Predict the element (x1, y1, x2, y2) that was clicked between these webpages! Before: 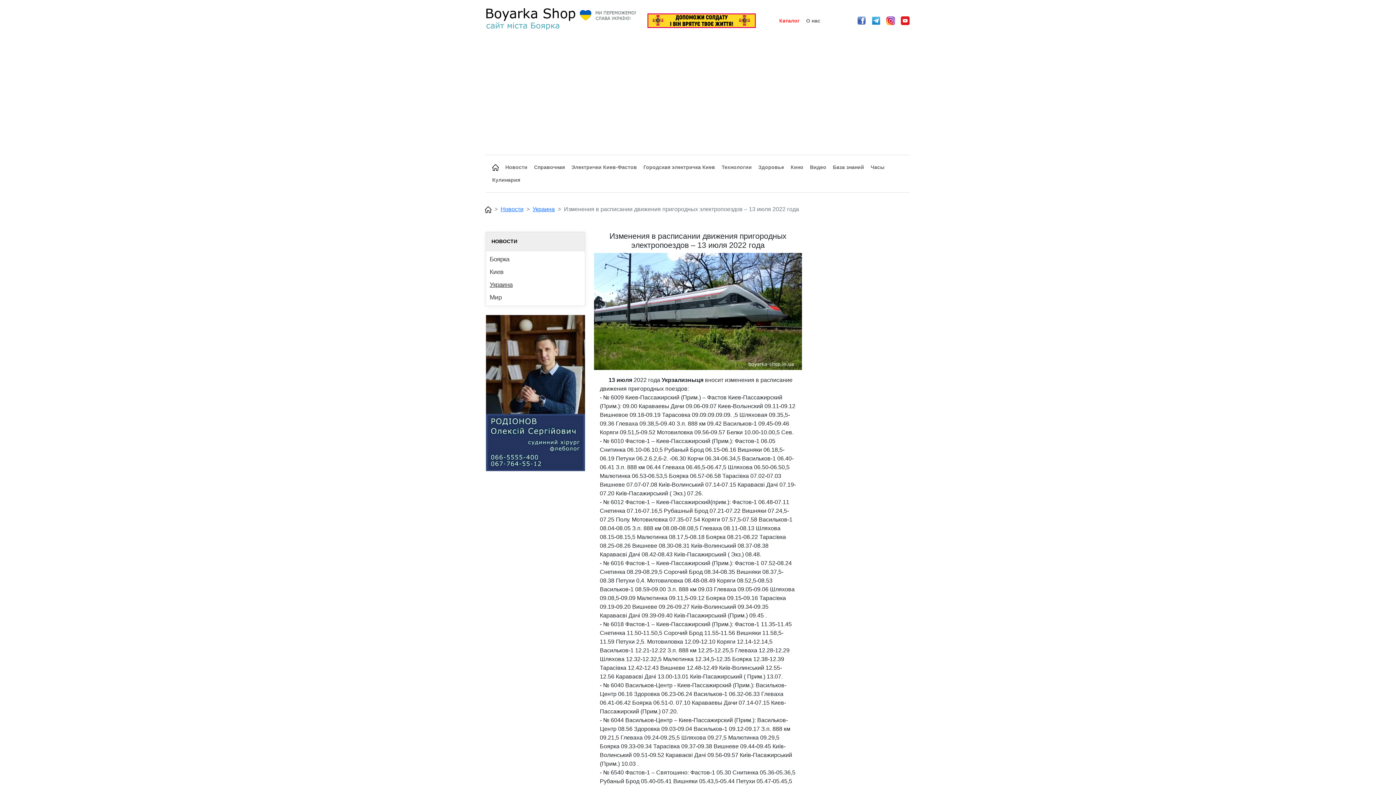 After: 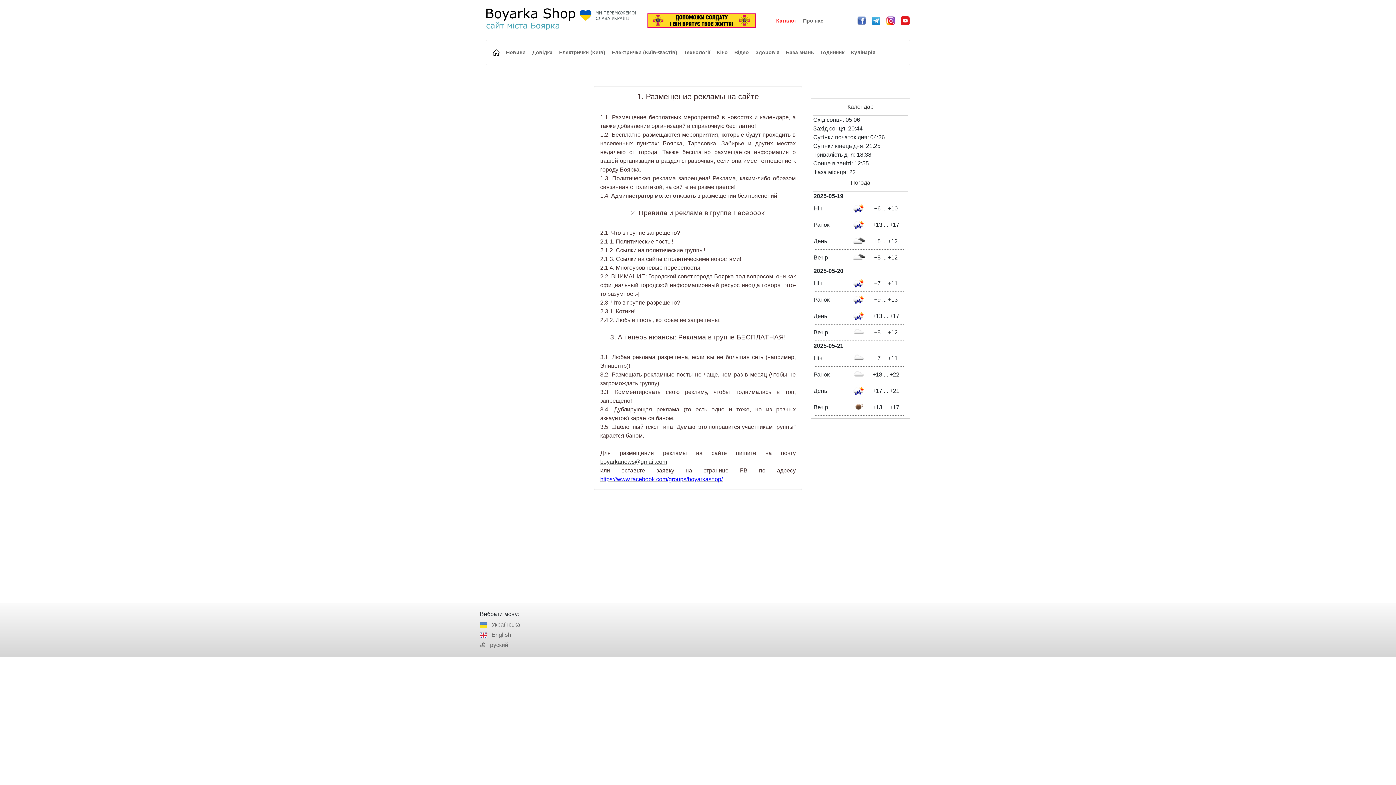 Action: label: О нас bbox: (804, 18, 825, 23)